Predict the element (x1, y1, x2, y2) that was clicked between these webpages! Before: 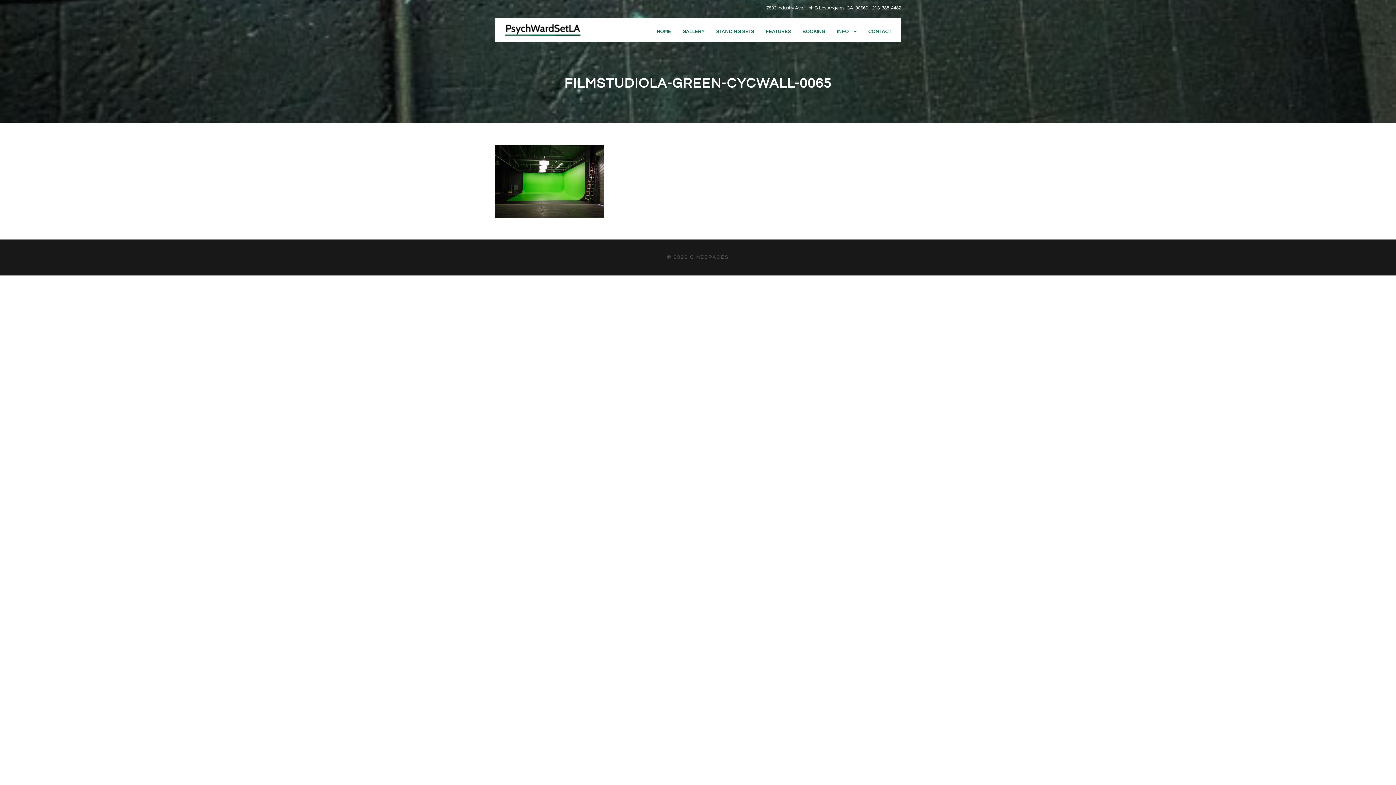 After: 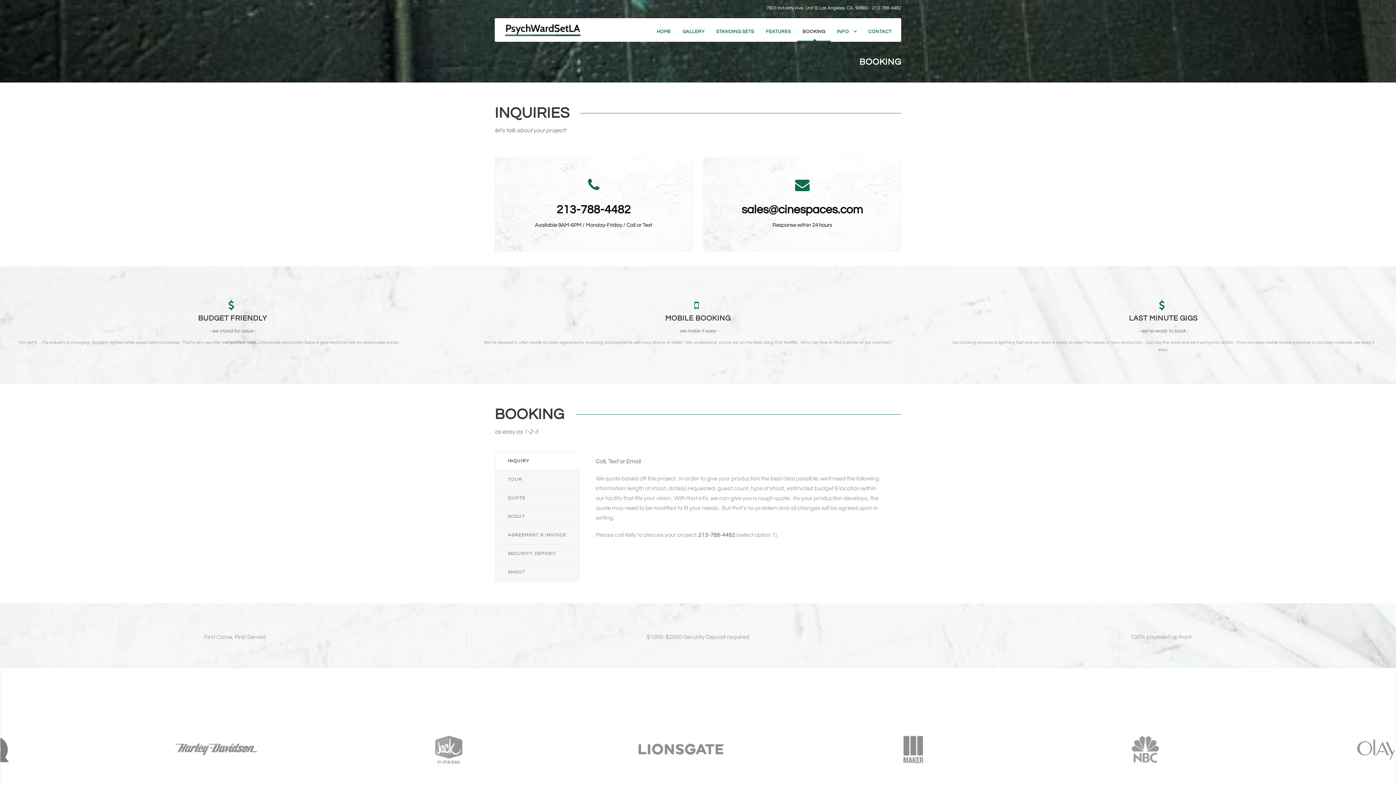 Action: label: BOOKING bbox: (802, 27, 825, 41)